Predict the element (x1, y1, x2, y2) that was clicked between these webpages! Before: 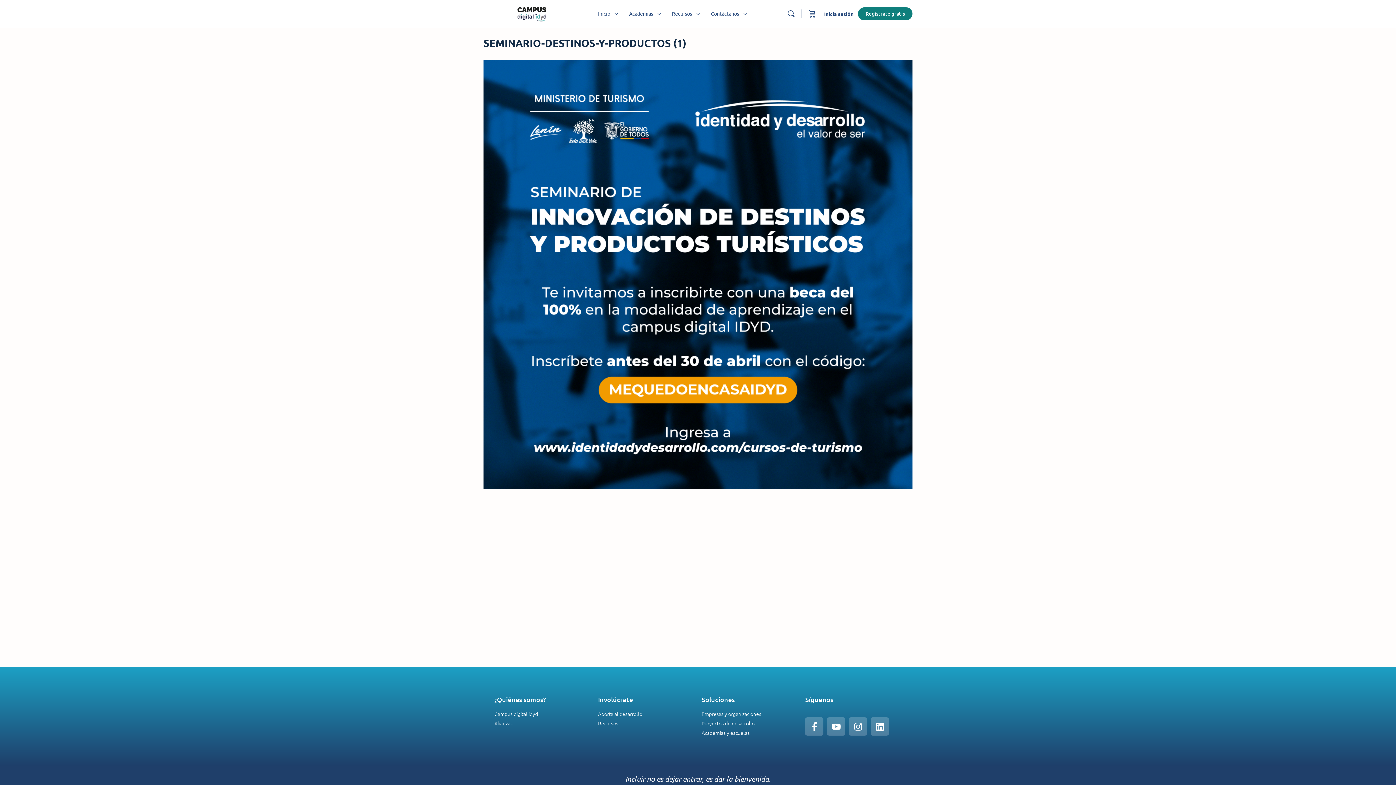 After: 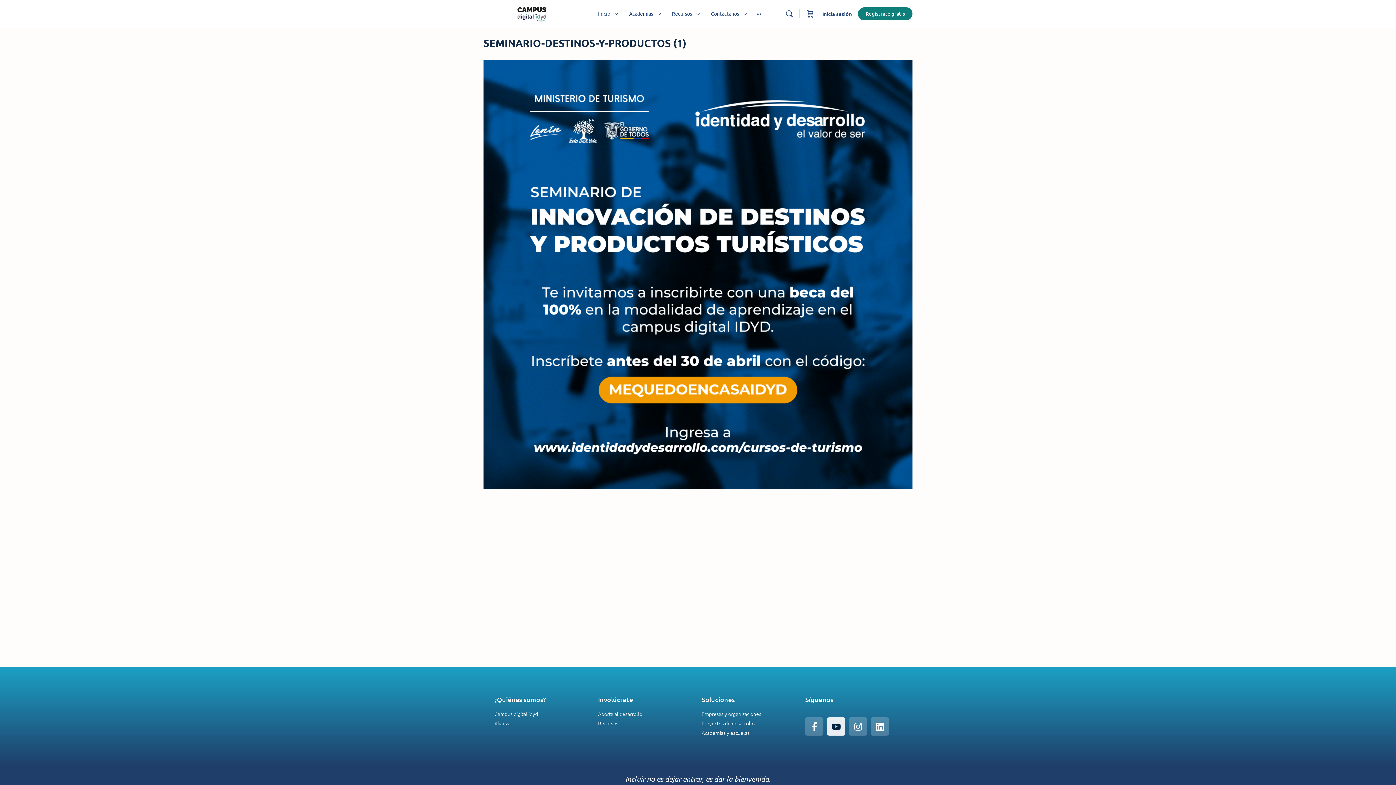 Action: label: Youtube bbox: (827, 717, 845, 736)